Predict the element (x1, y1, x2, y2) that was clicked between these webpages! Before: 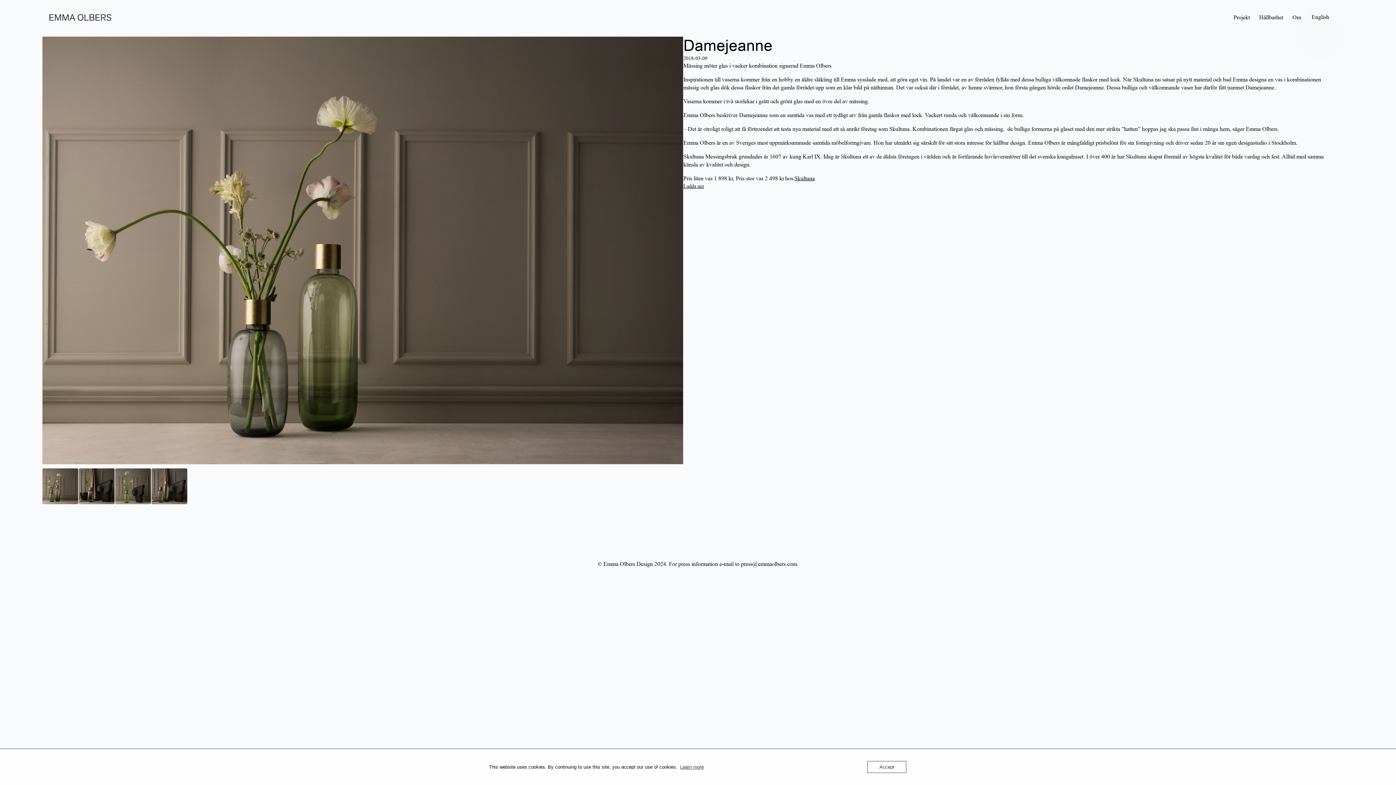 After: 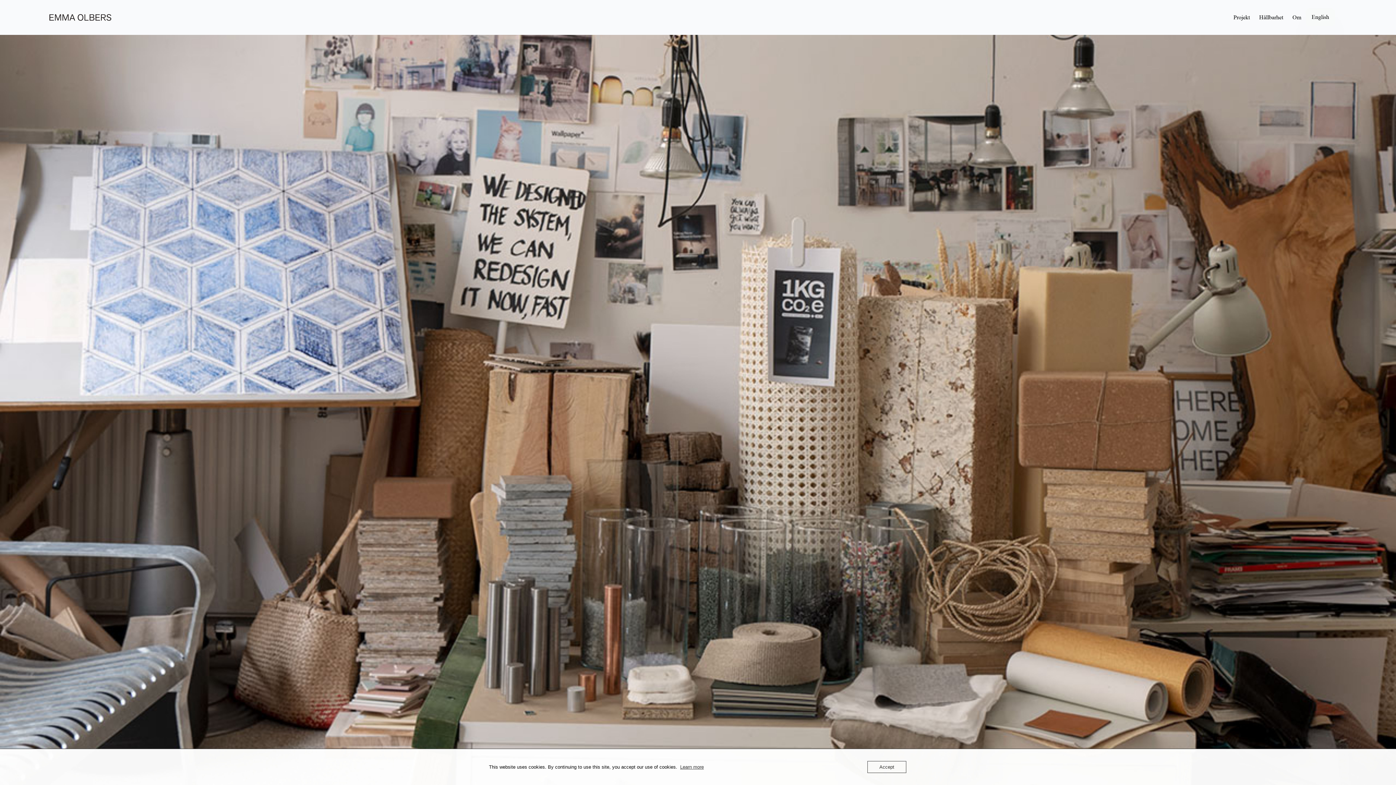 Action: bbox: (49, 14, 111, 20)